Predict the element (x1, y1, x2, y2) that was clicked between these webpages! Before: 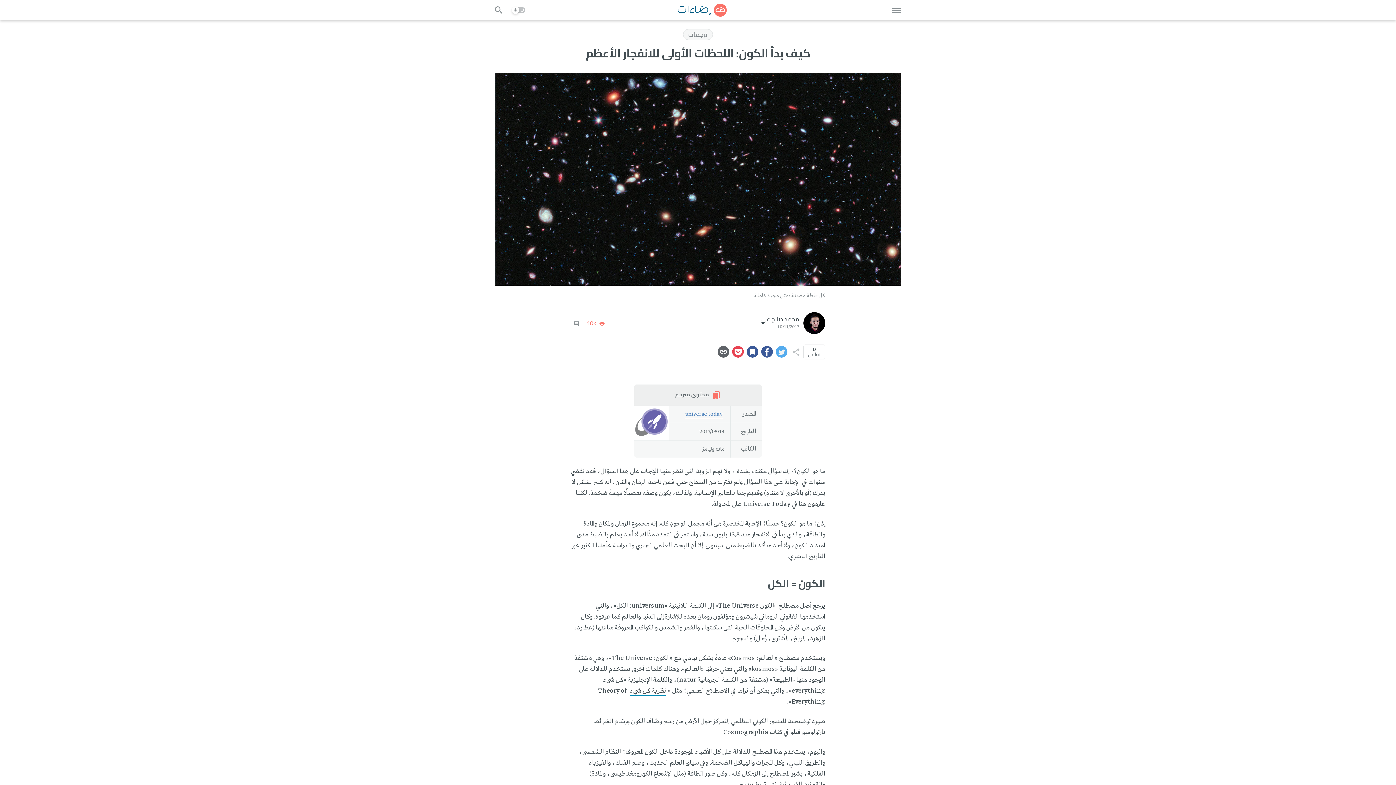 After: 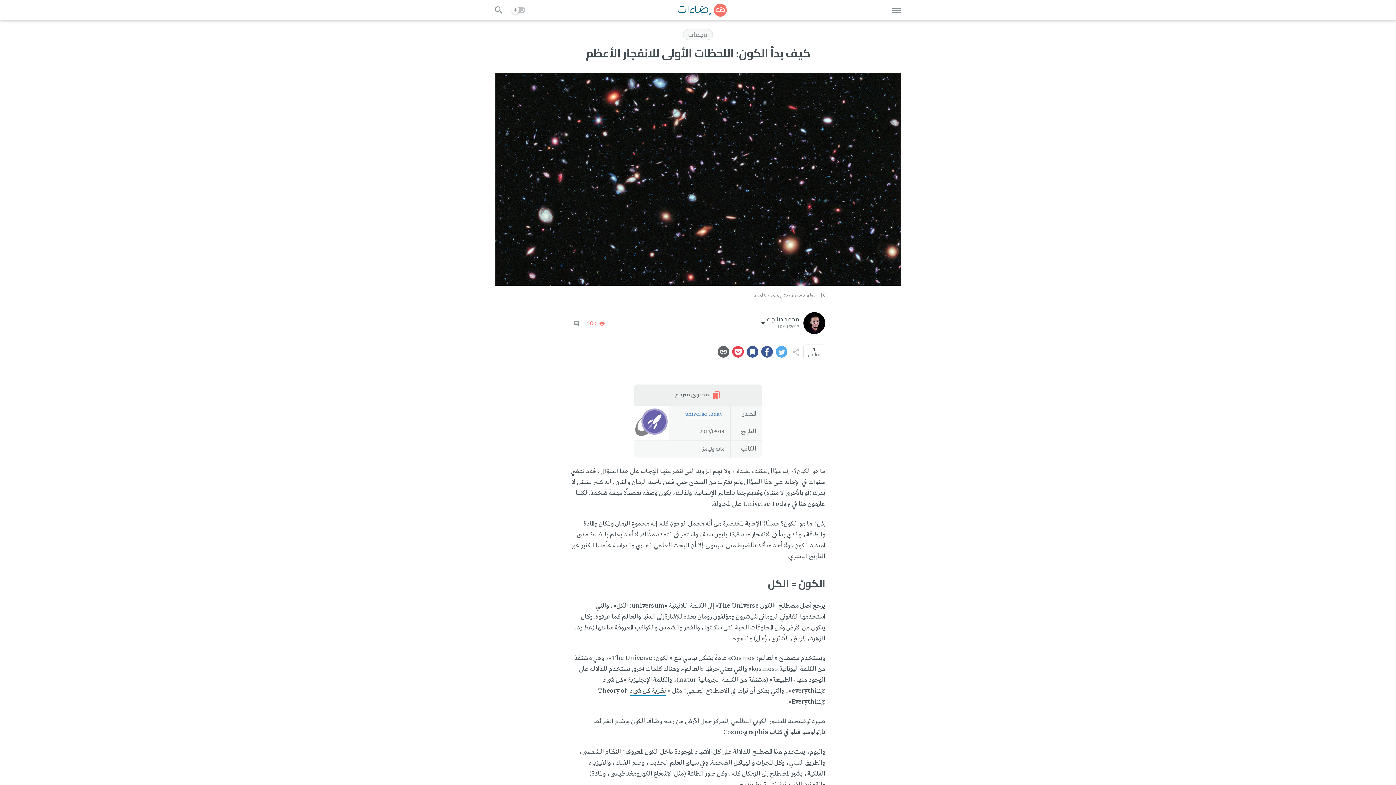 Action: bbox: (761, 346, 773, 357)